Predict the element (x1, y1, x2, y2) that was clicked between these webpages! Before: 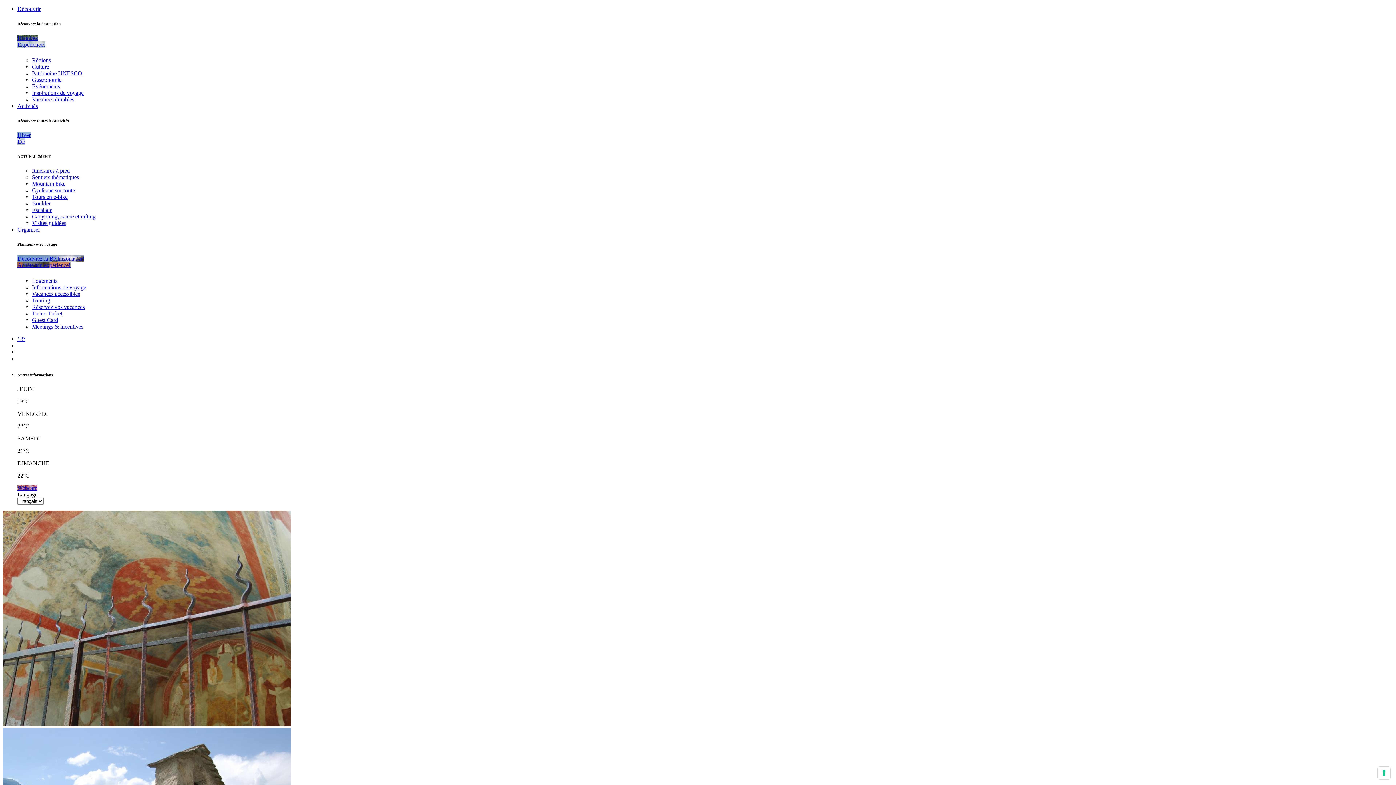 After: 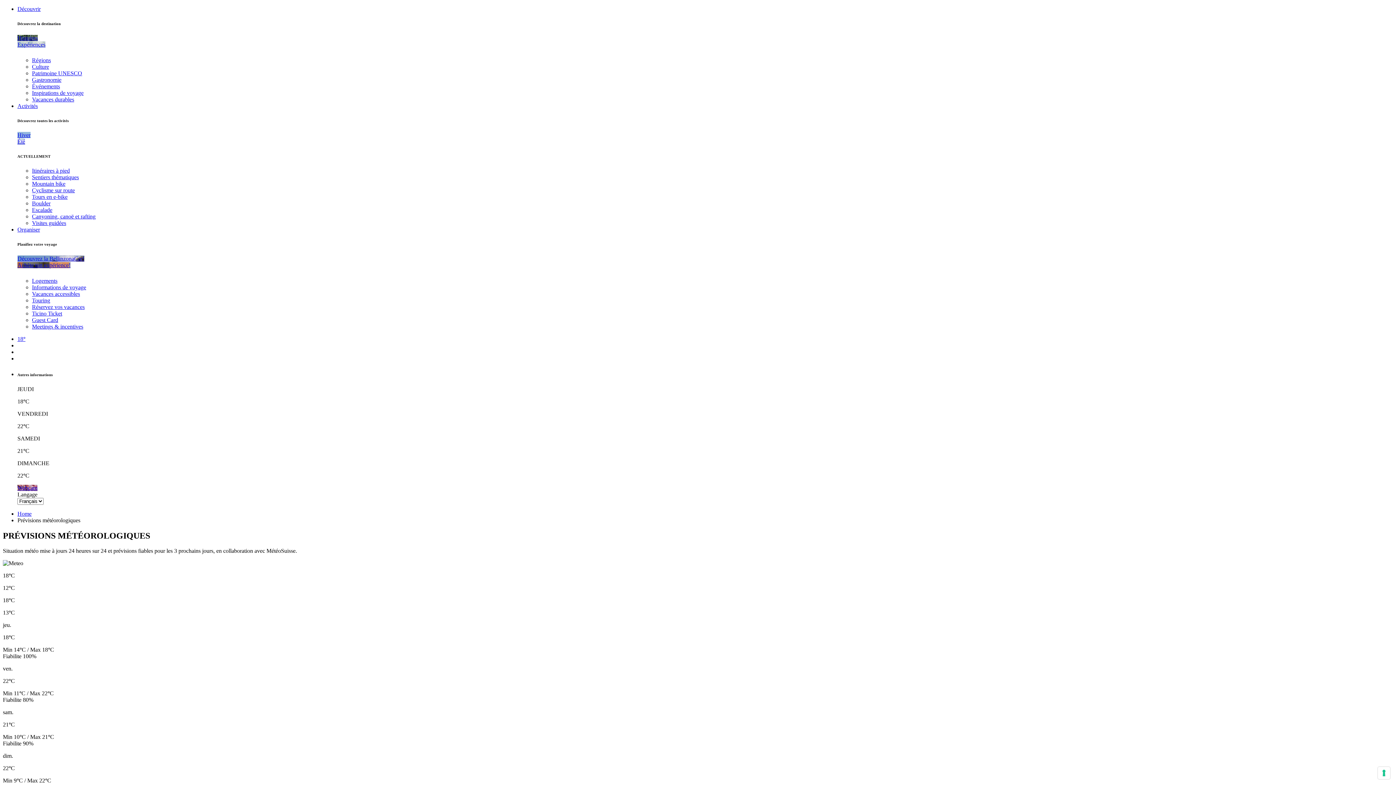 Action: bbox: (17, 335, 25, 342) label: 18°